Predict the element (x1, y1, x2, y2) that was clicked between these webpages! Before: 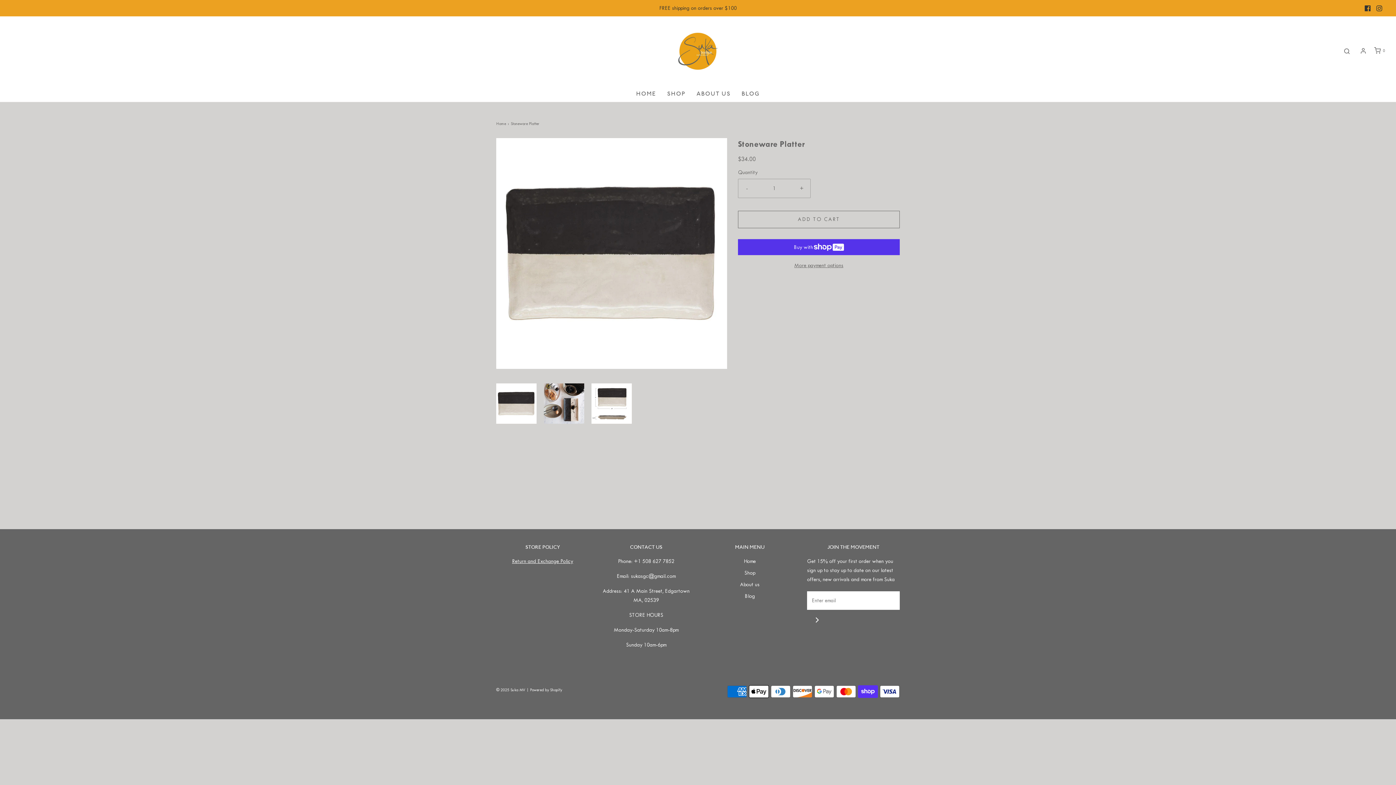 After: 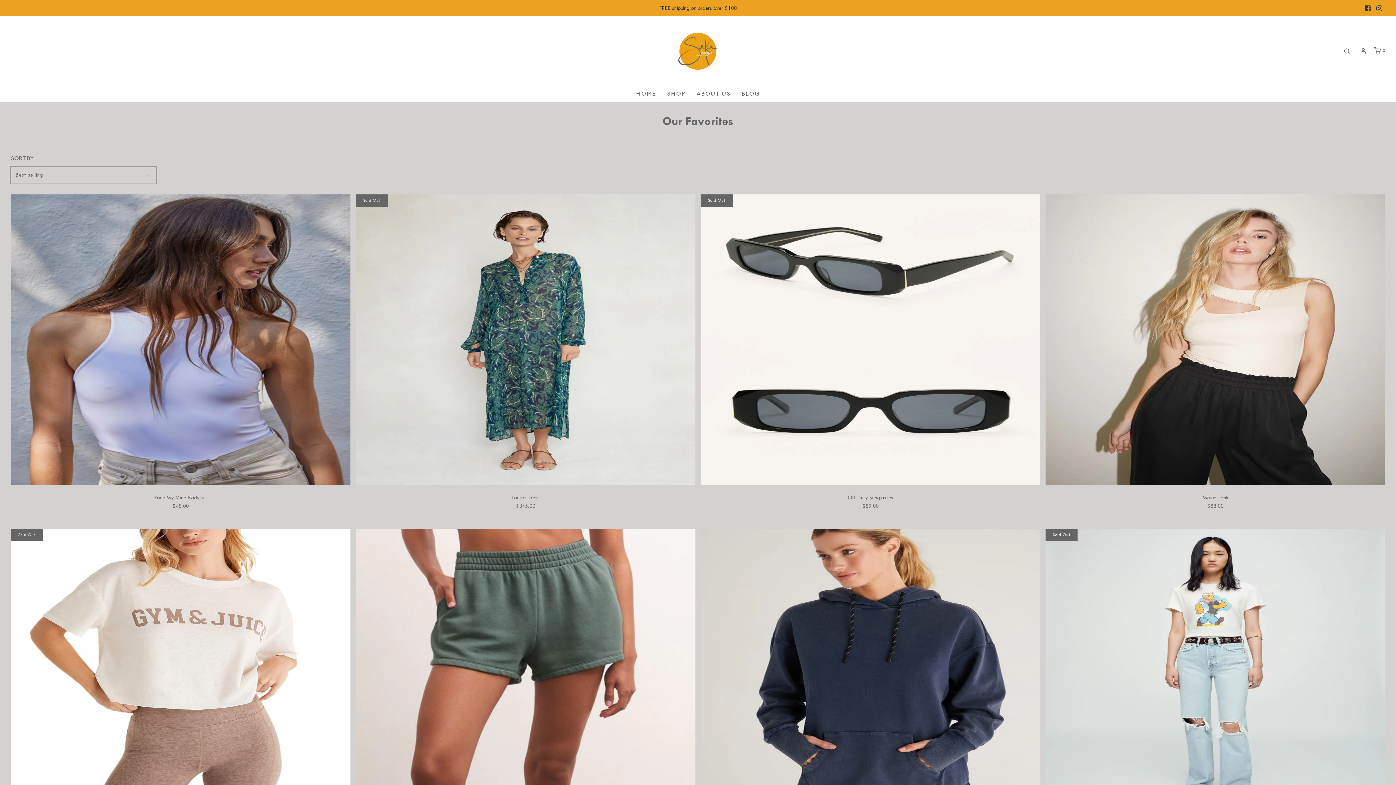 Action: label: Shop bbox: (744, 568, 755, 580)